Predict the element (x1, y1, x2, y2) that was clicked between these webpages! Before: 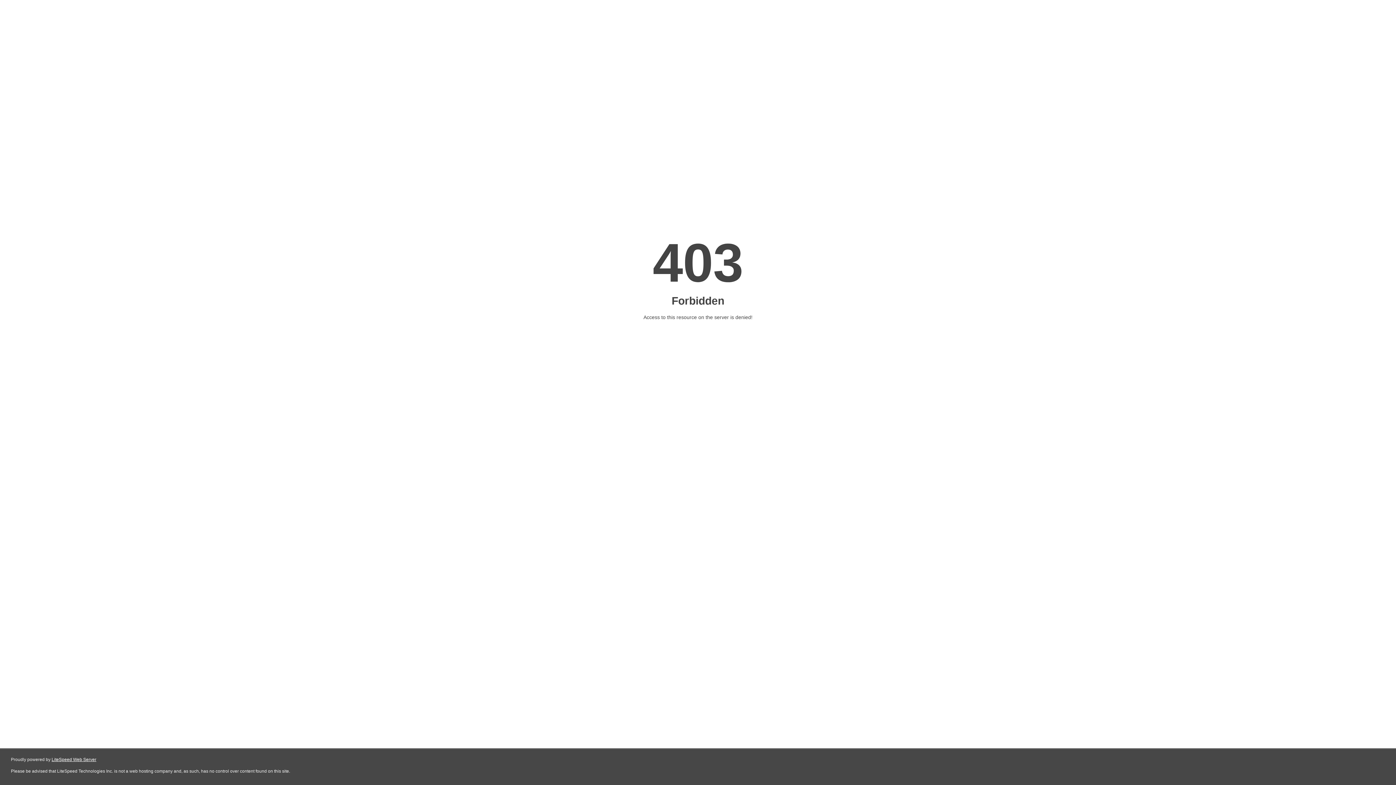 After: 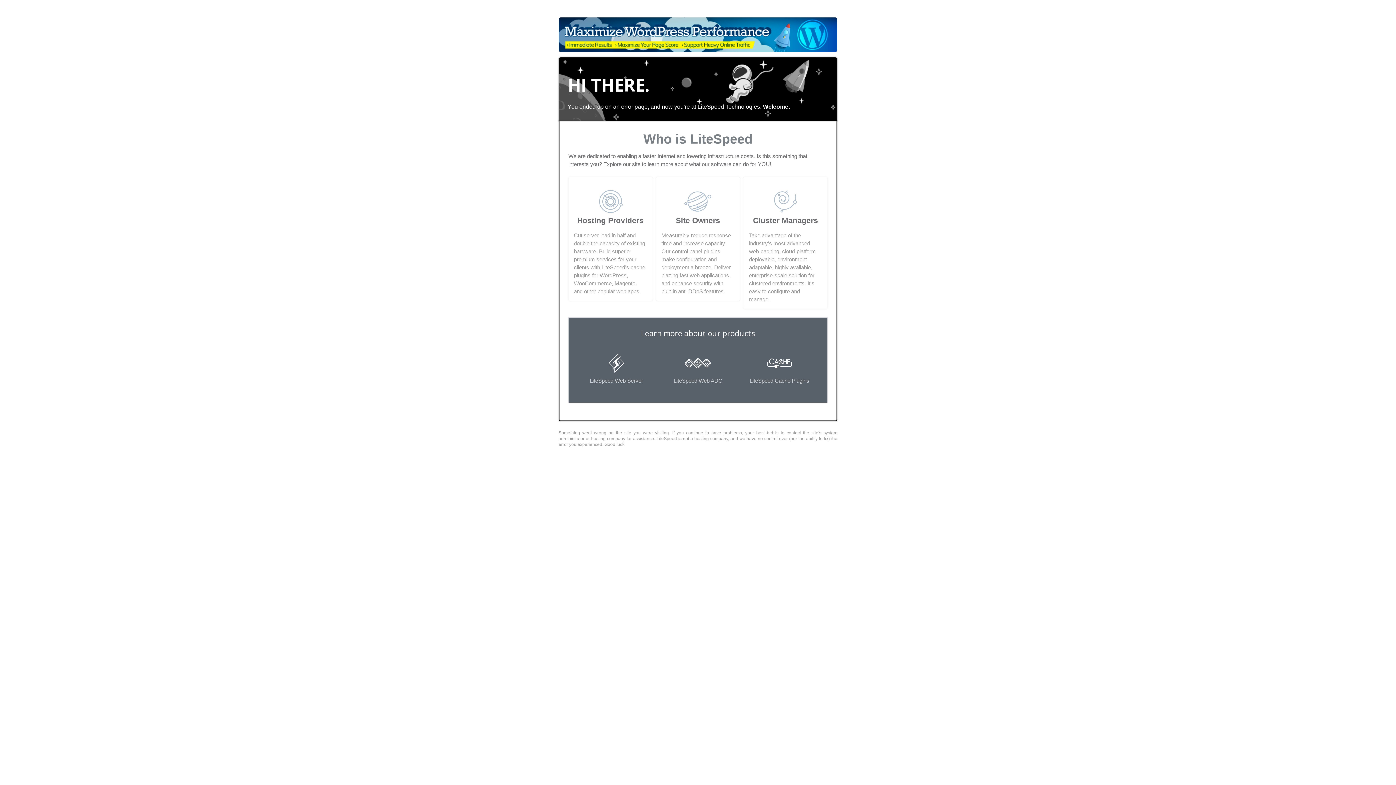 Action: bbox: (51, 757, 96, 762) label: LiteSpeed Web Server